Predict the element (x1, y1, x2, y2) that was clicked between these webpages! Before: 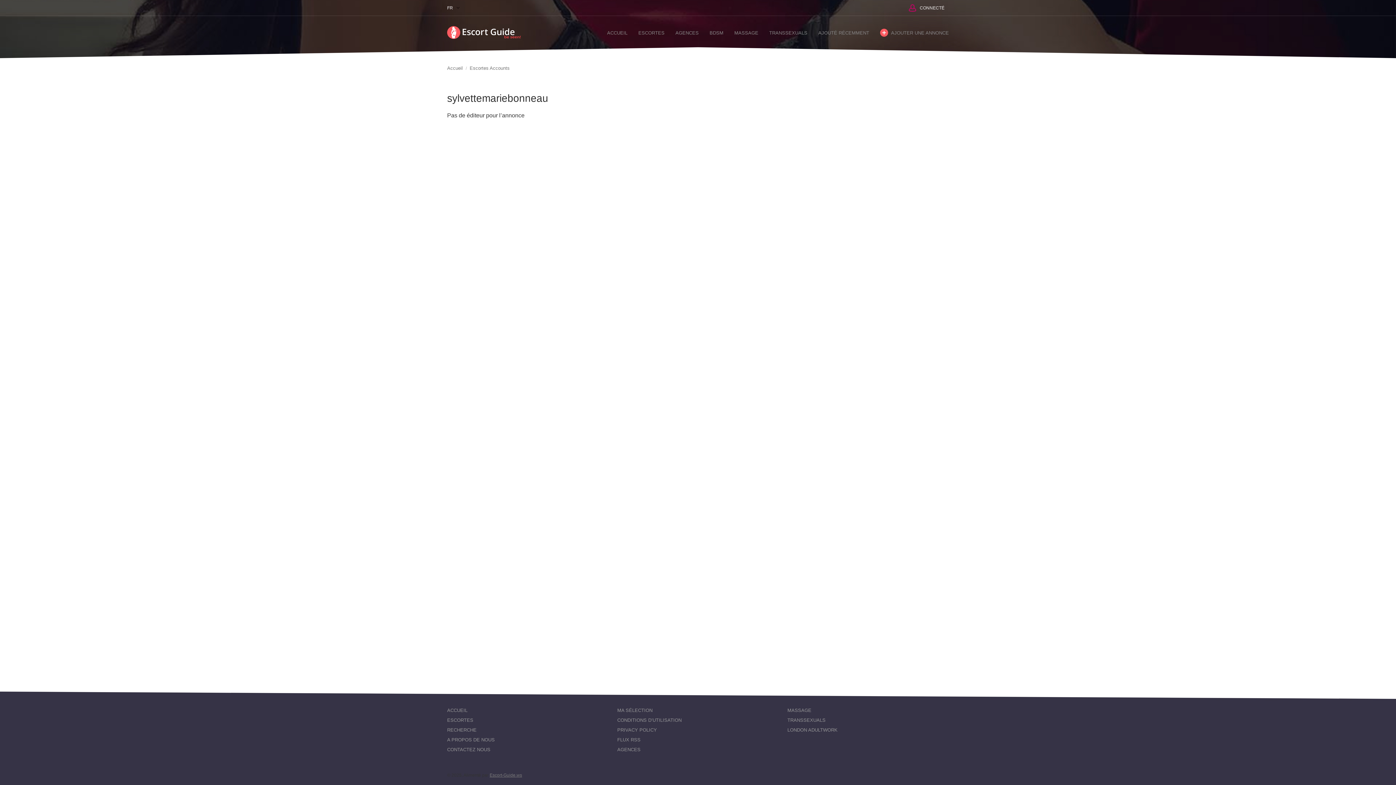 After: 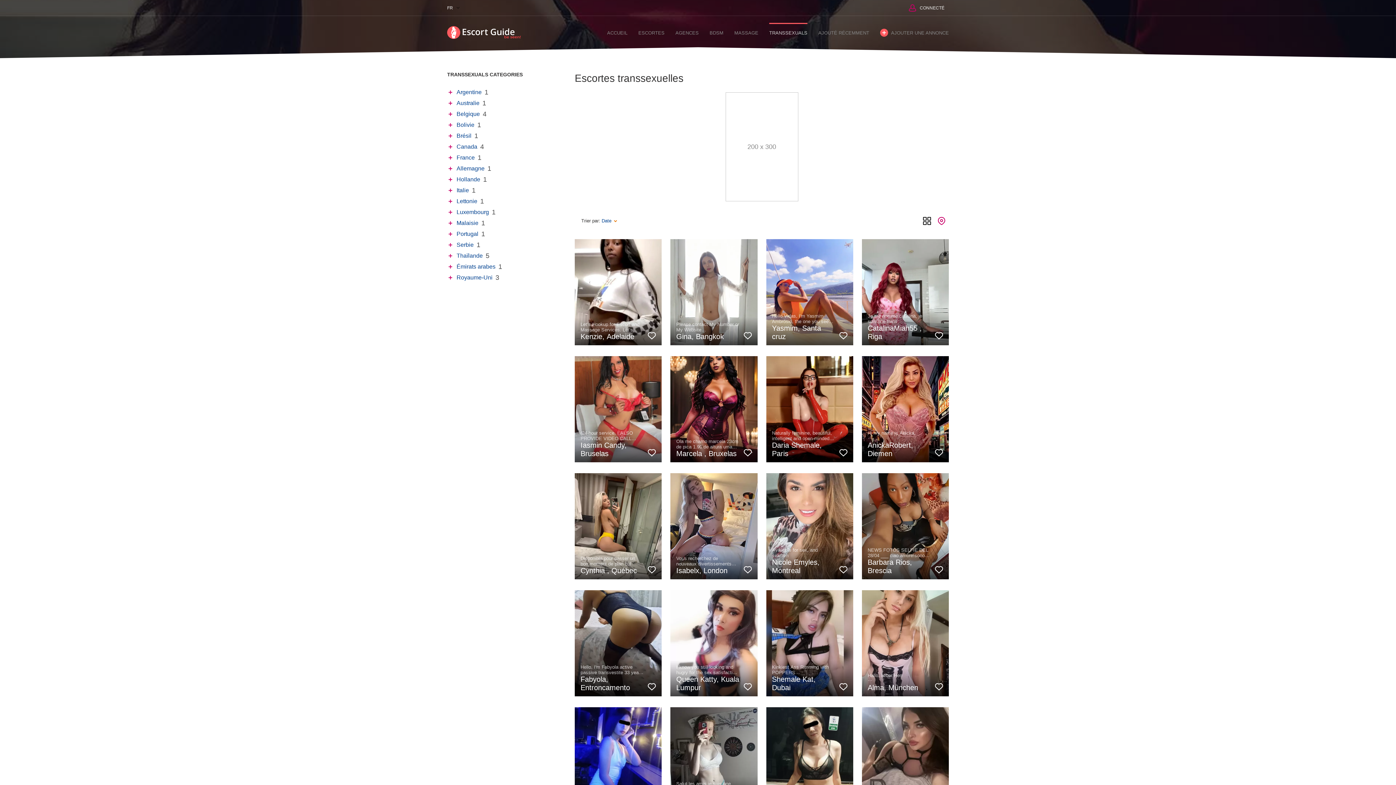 Action: bbox: (787, 716, 825, 724) label: TRANSSEXUALS